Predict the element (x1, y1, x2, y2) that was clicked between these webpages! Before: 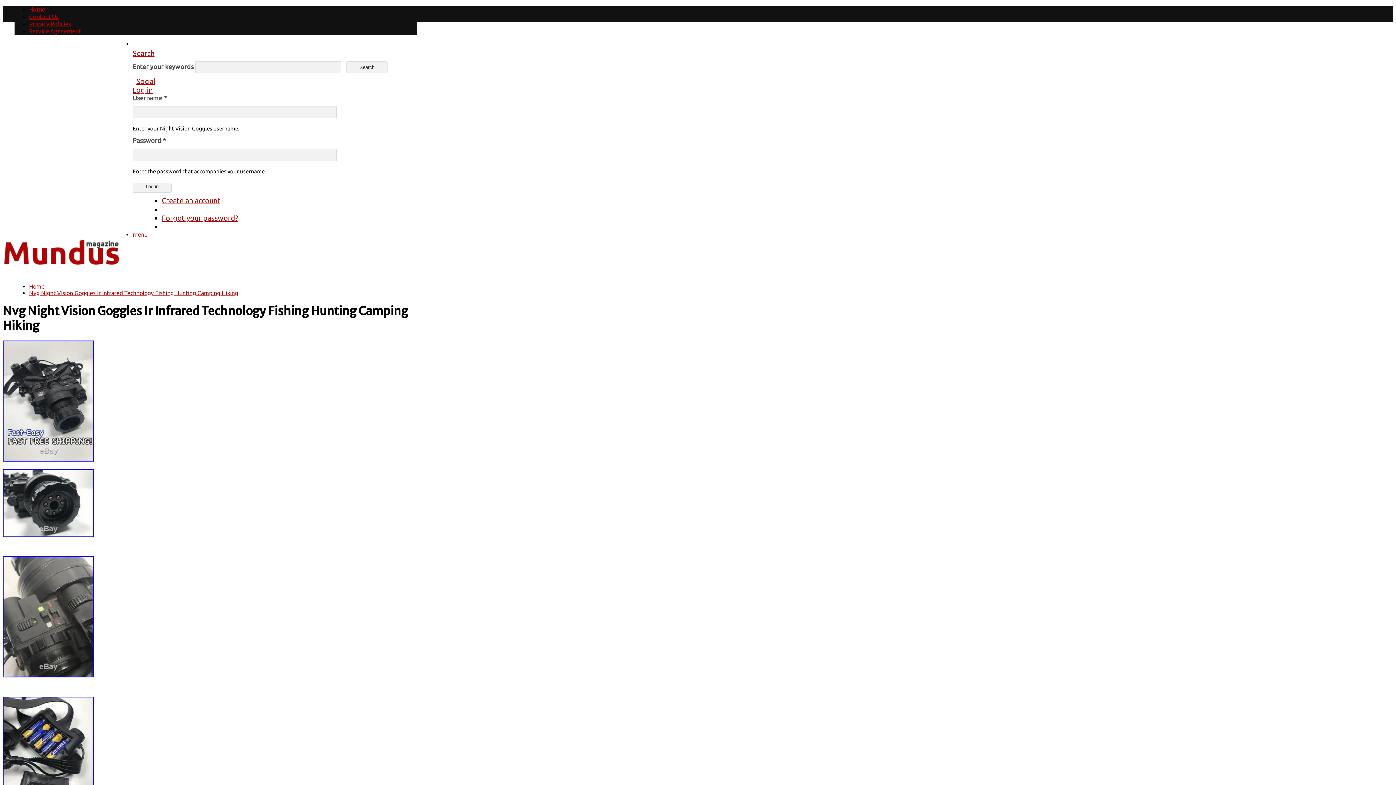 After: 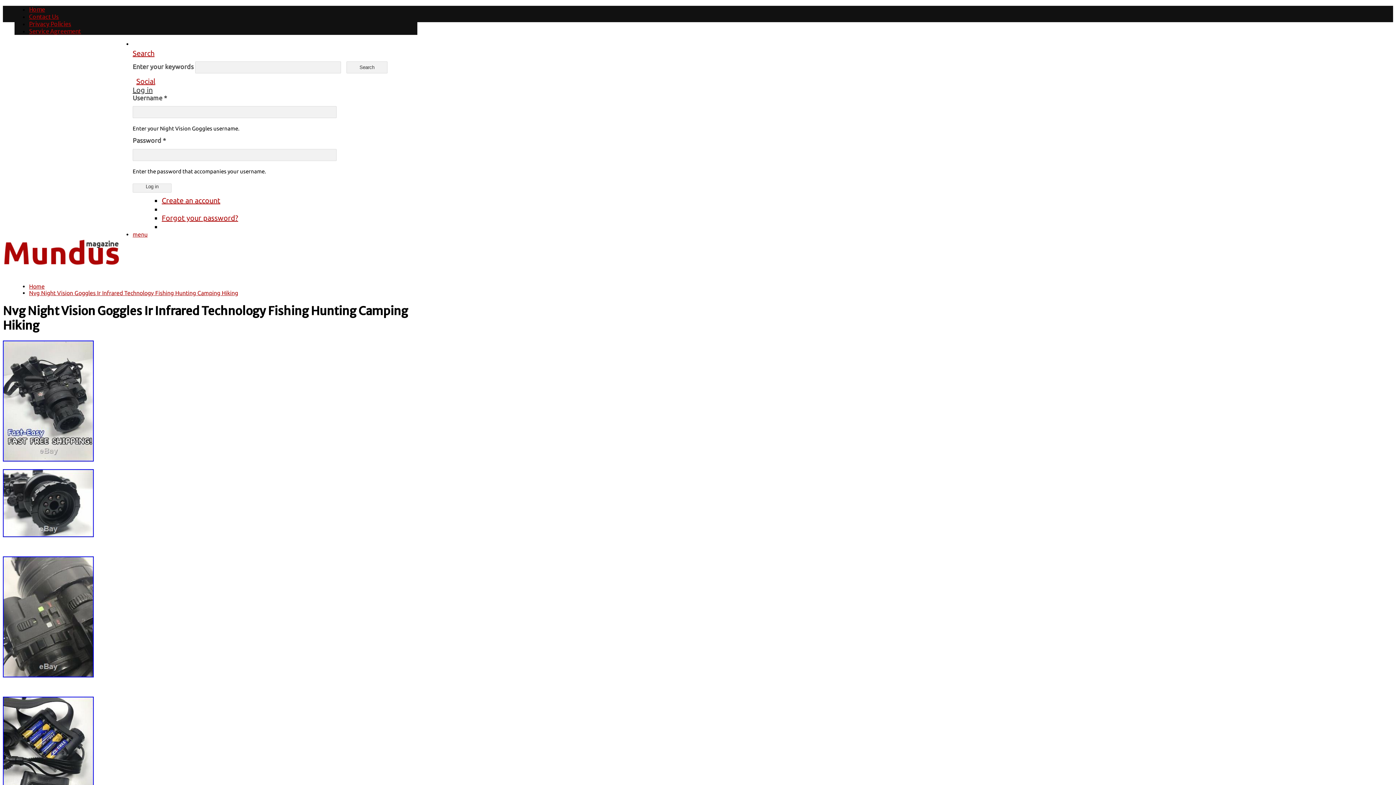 Action: bbox: (132, 85, 152, 94) label: Log in